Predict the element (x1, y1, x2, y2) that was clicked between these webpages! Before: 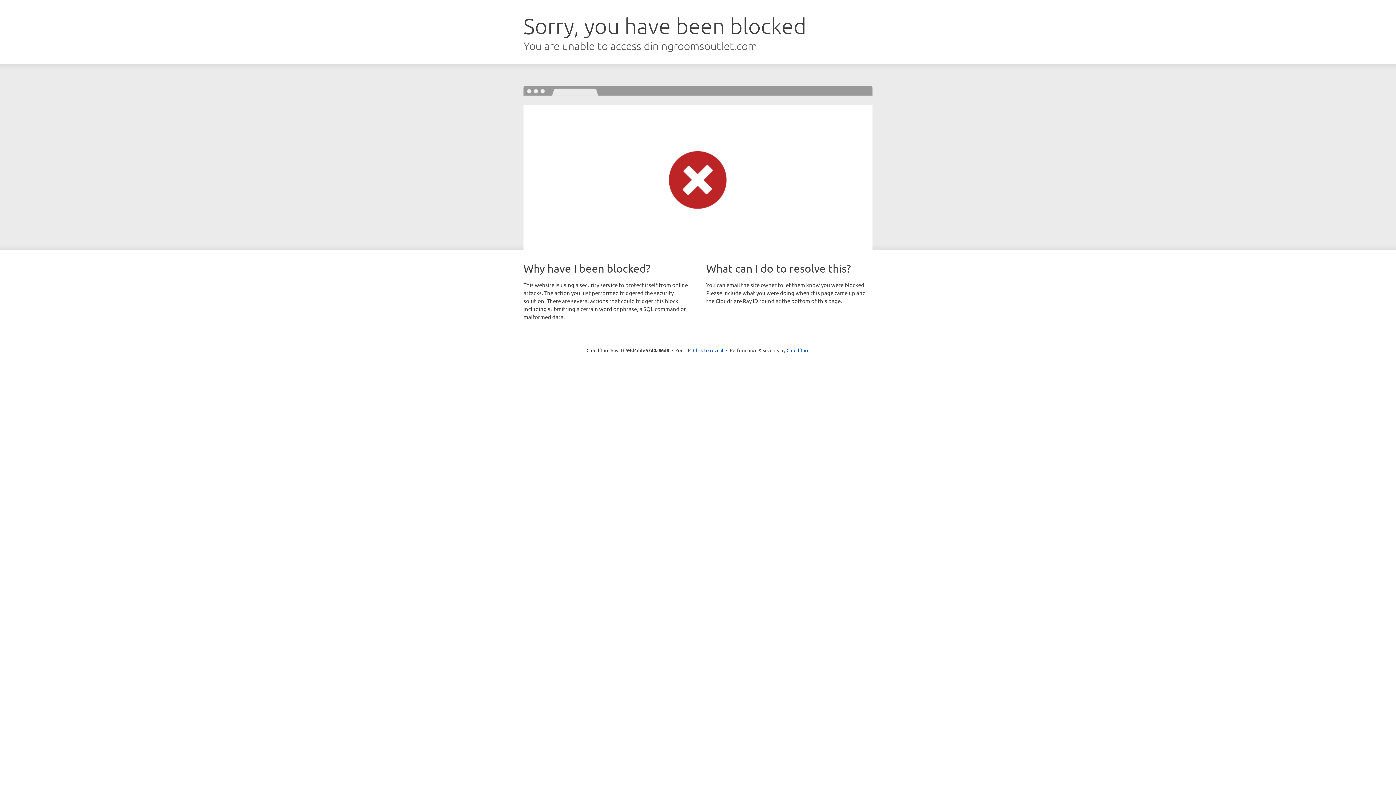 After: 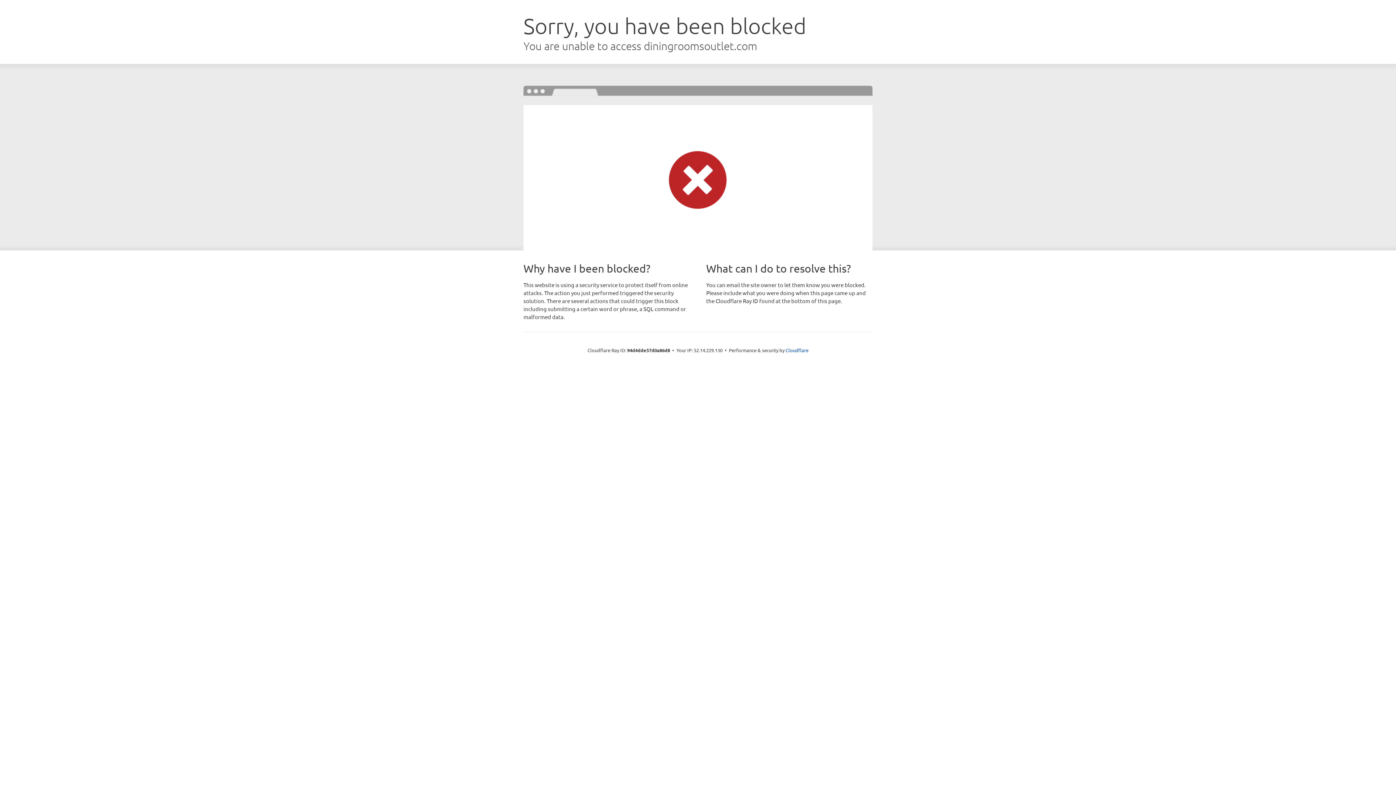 Action: bbox: (693, 346, 723, 353) label: Click to reveal